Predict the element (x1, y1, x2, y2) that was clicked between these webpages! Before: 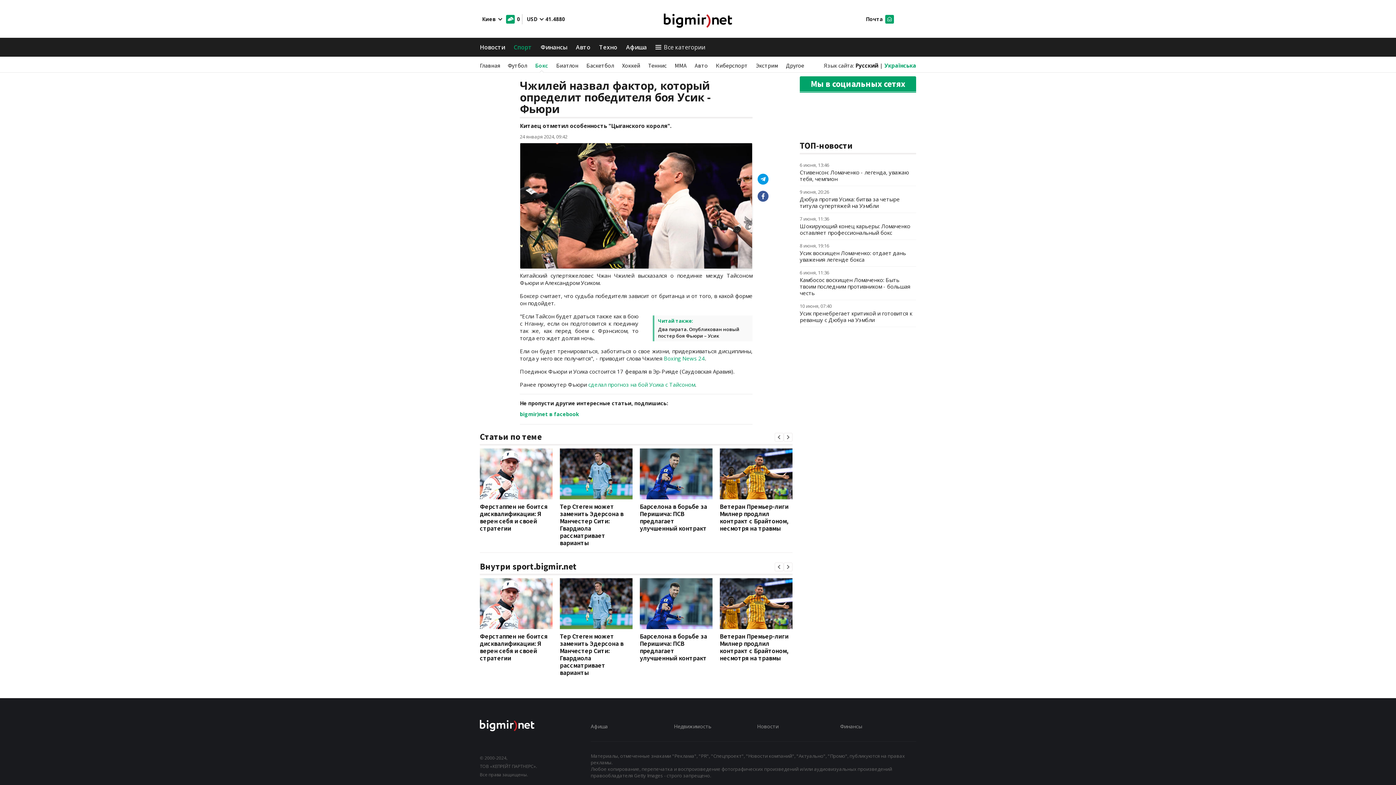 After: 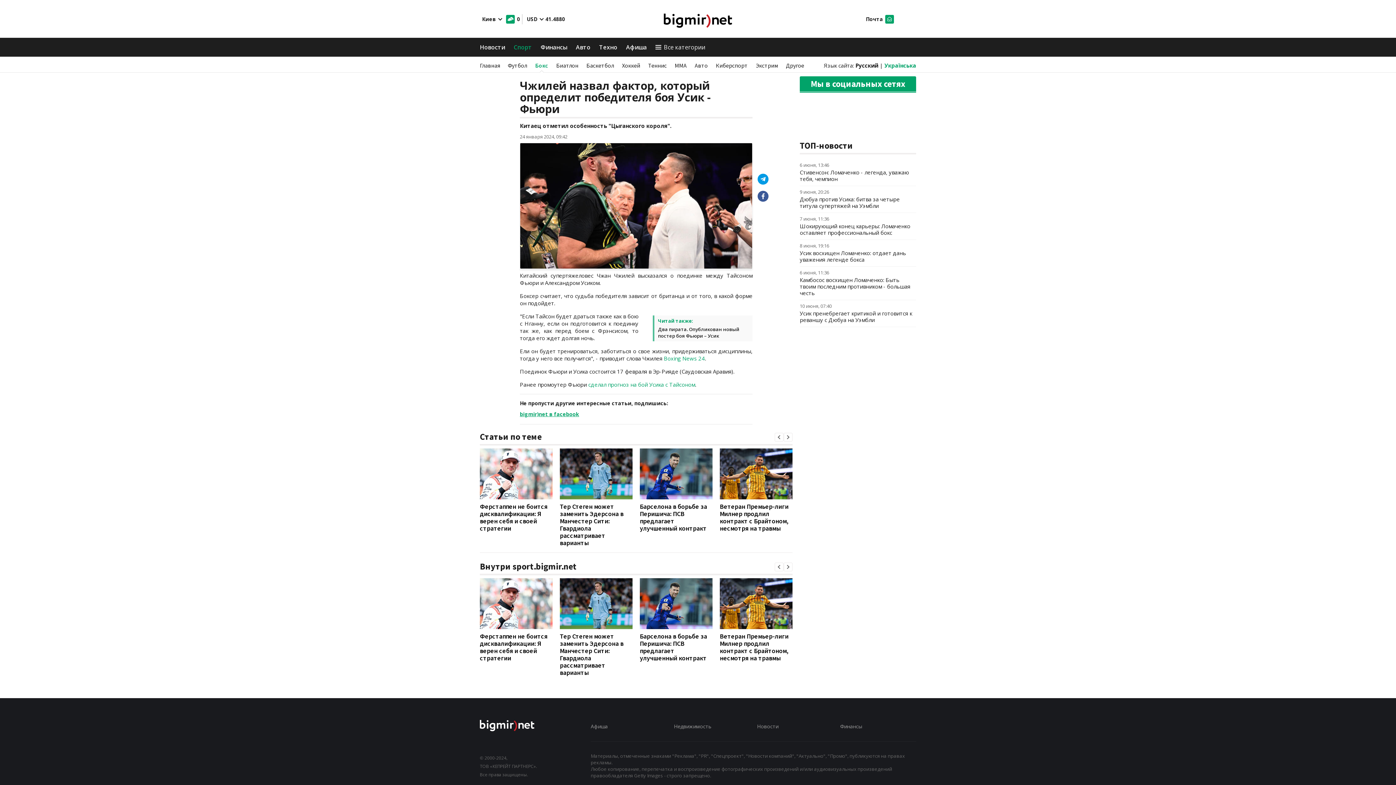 Action: label: bigmir)net в facebook bbox: (520, 410, 579, 417)